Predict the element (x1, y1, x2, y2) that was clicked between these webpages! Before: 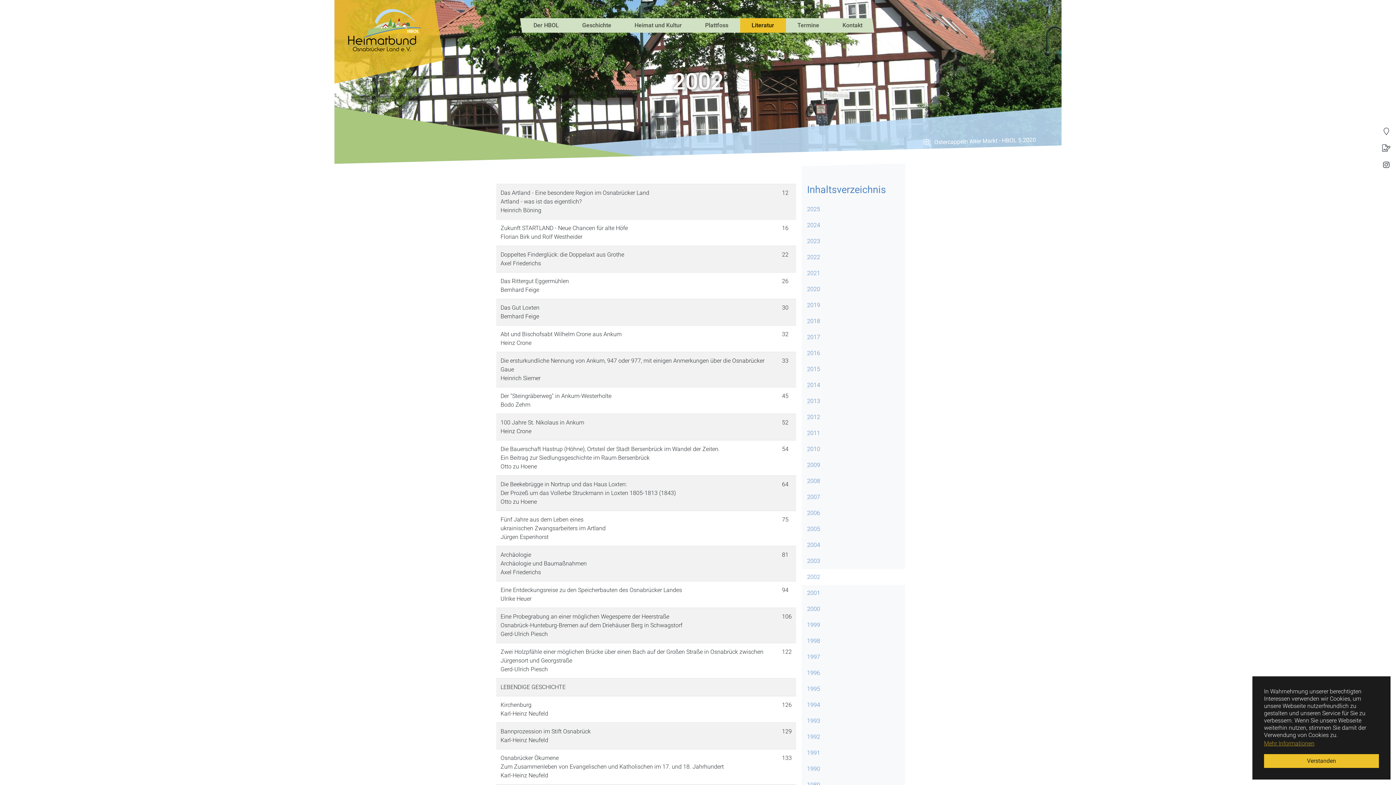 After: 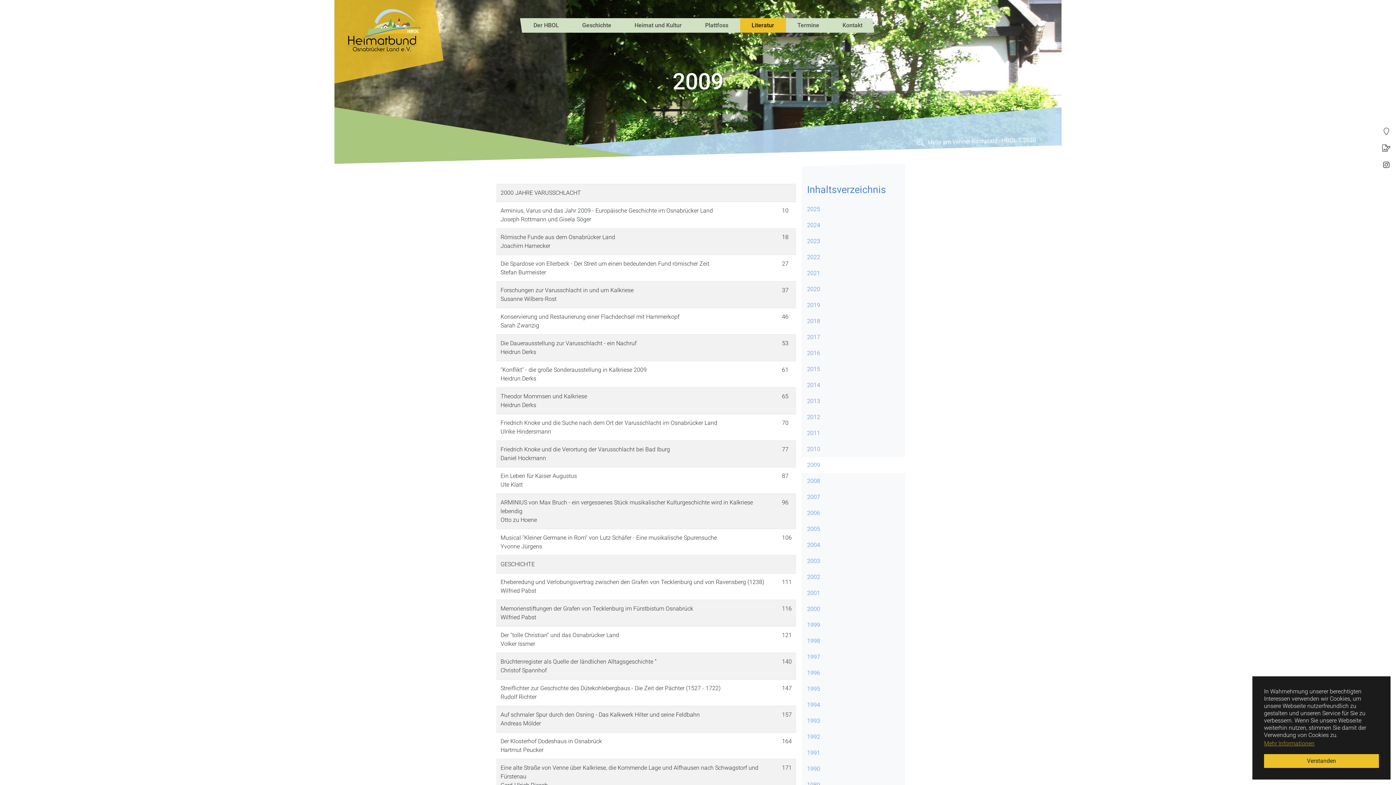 Action: label: 2009 bbox: (801, 457, 905, 473)